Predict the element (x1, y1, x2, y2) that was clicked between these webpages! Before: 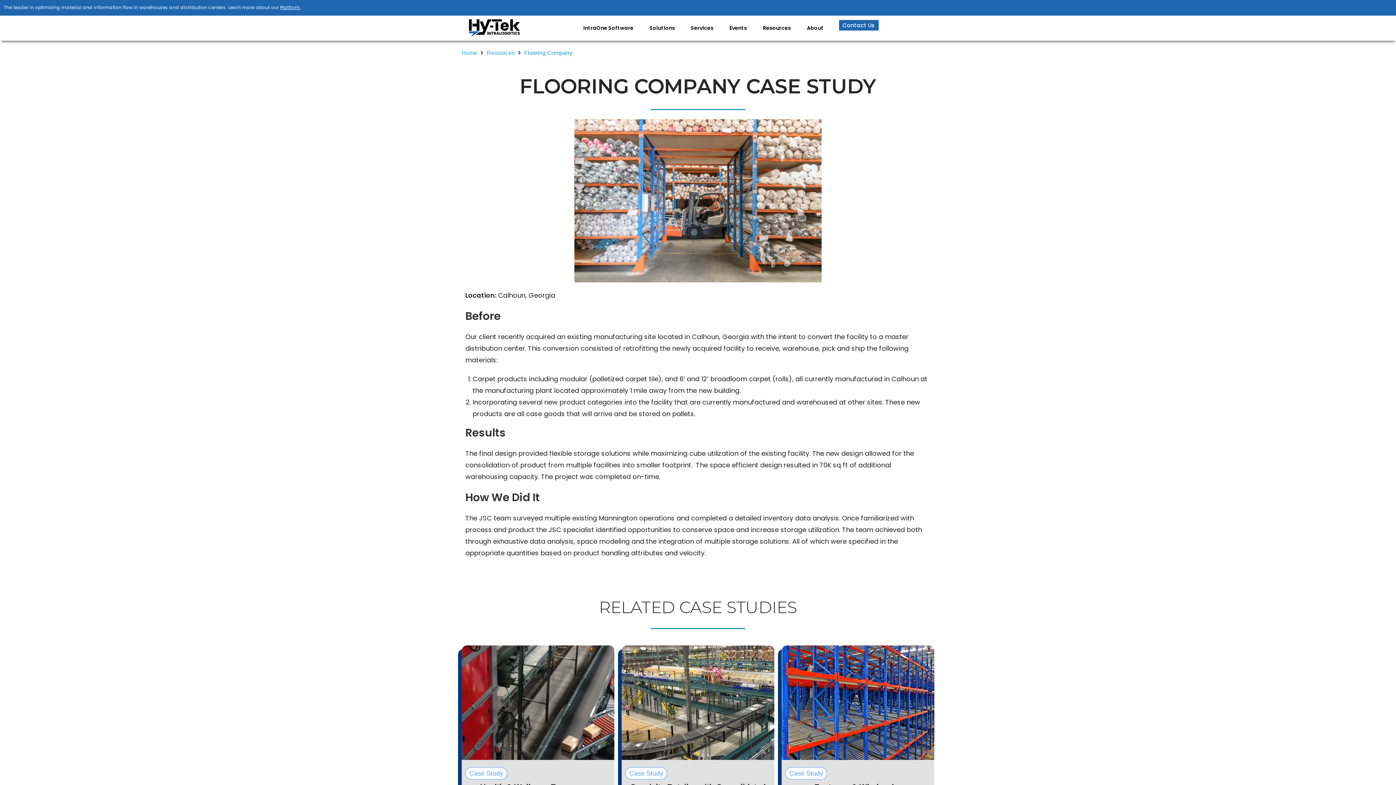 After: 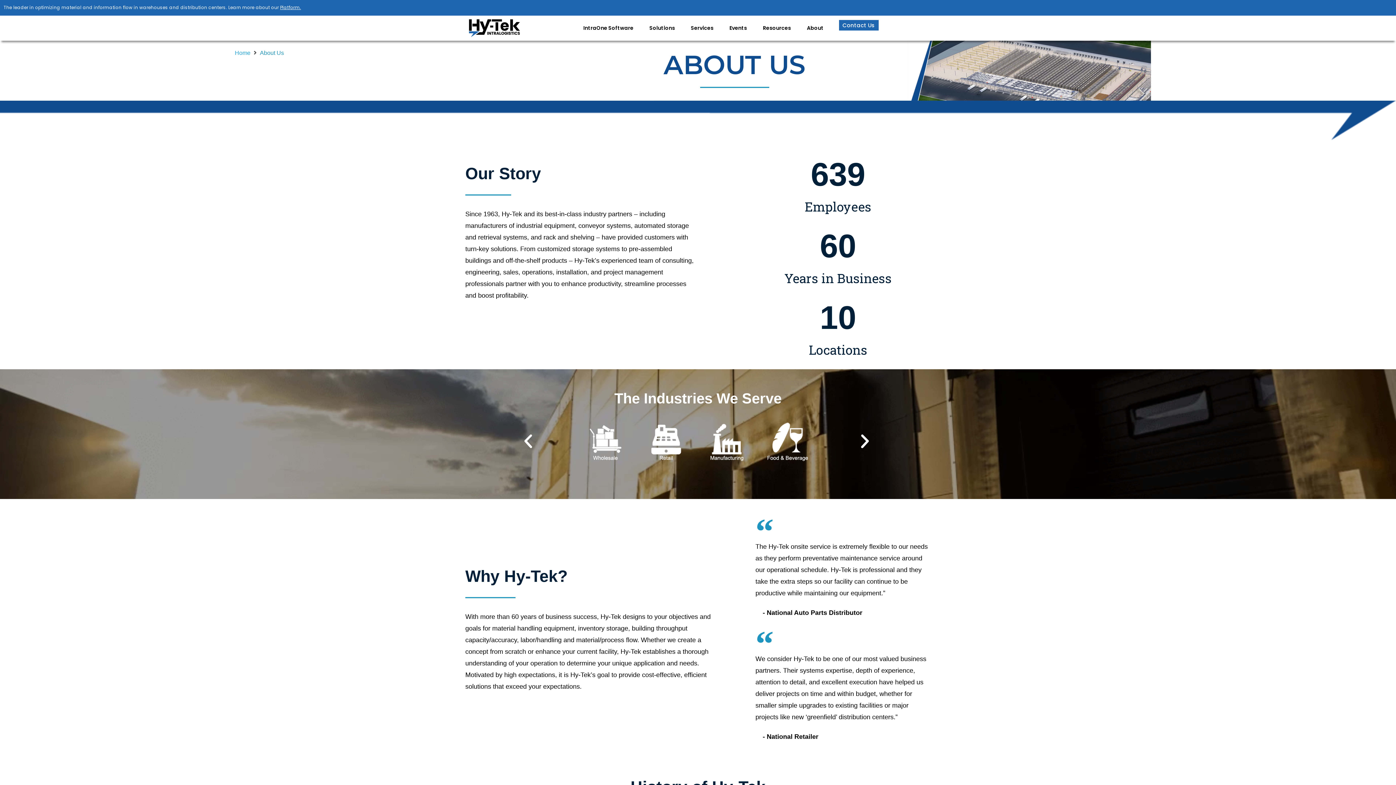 Action: label: About bbox: (802, 23, 831, 32)